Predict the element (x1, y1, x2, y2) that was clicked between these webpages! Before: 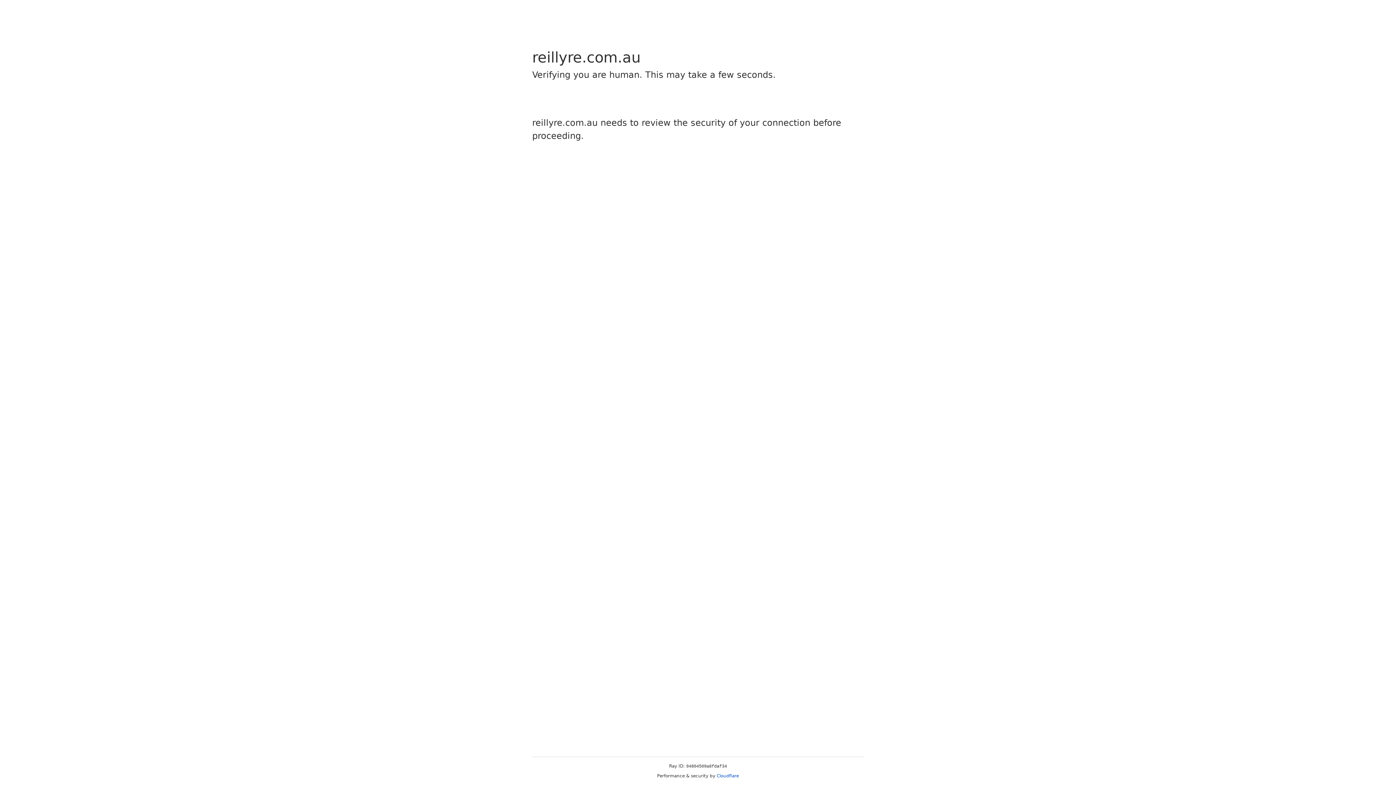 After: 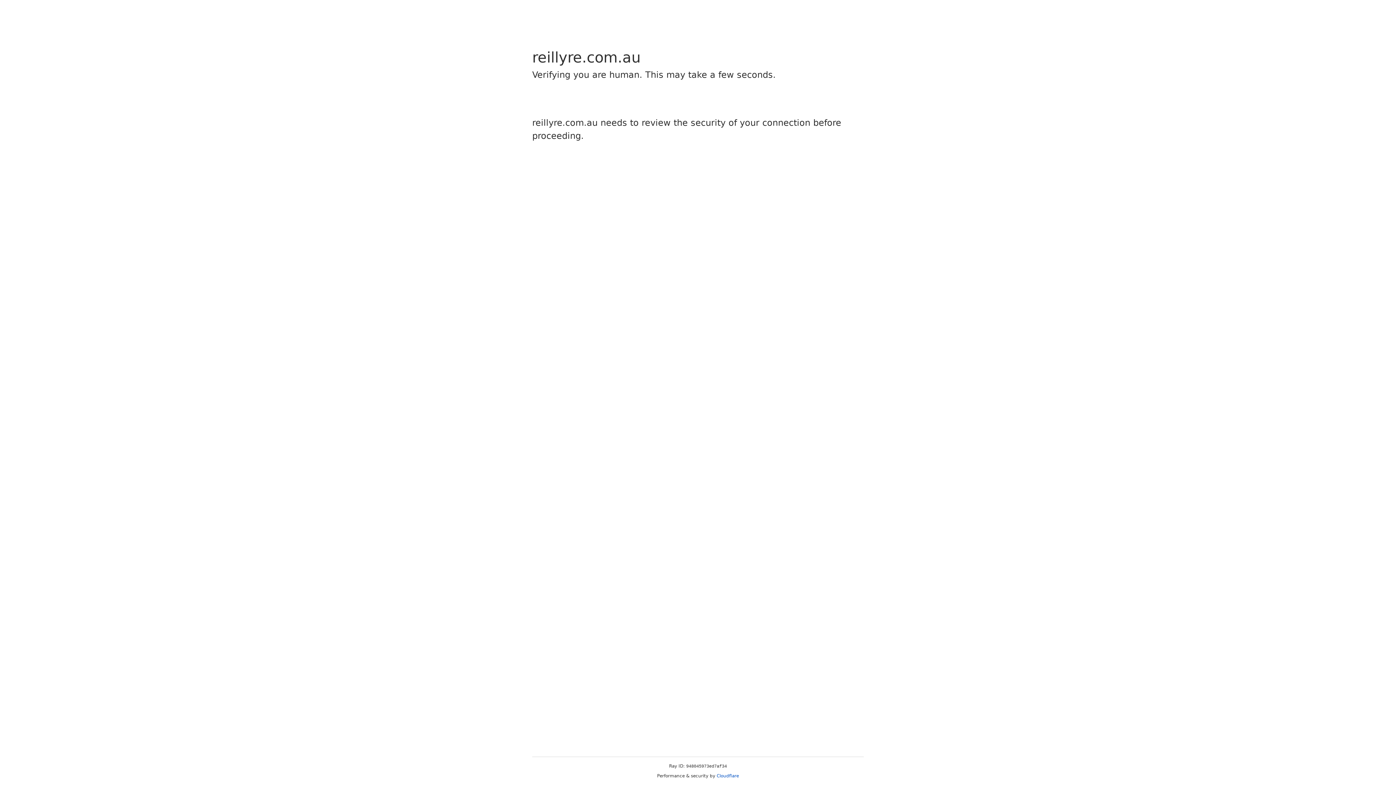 Action: bbox: (716, 773, 739, 778) label: Cloudflare